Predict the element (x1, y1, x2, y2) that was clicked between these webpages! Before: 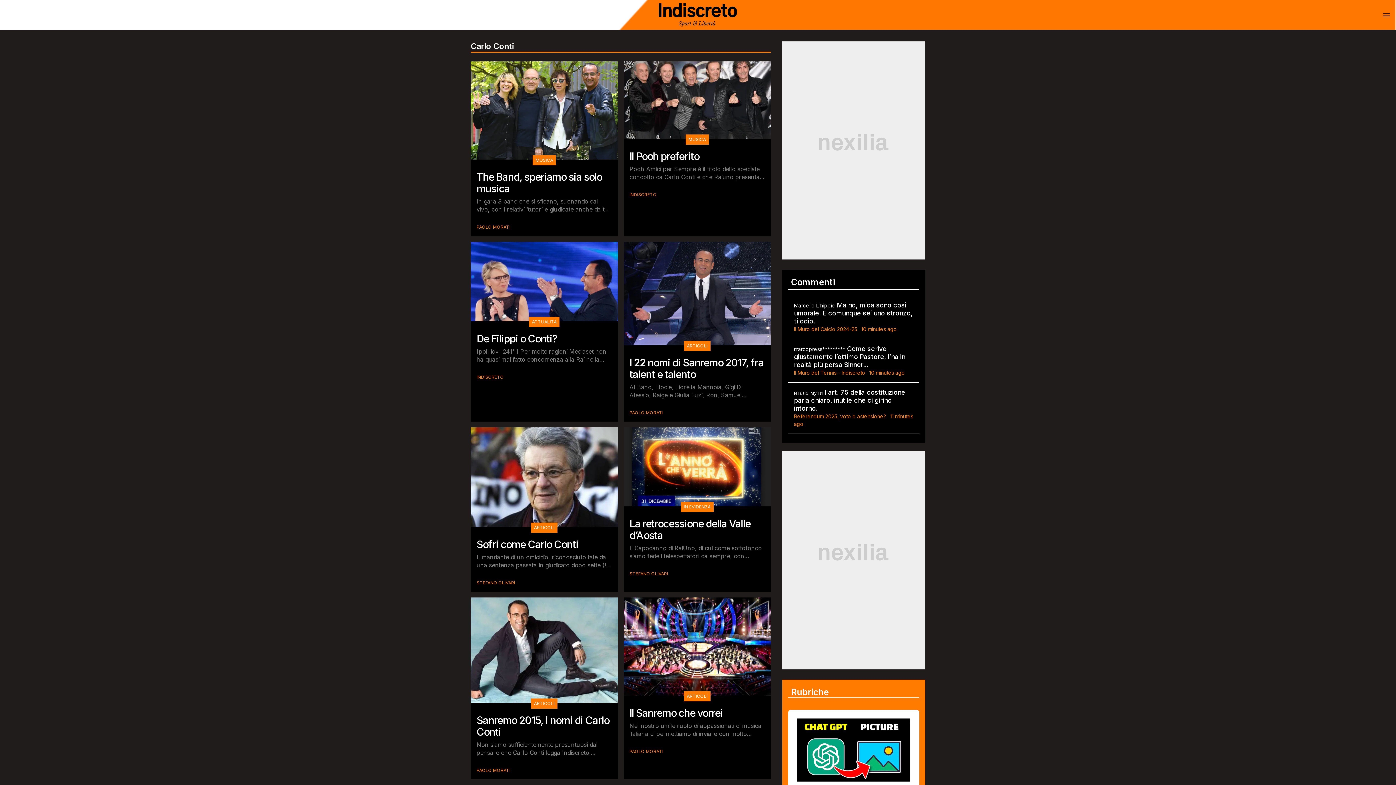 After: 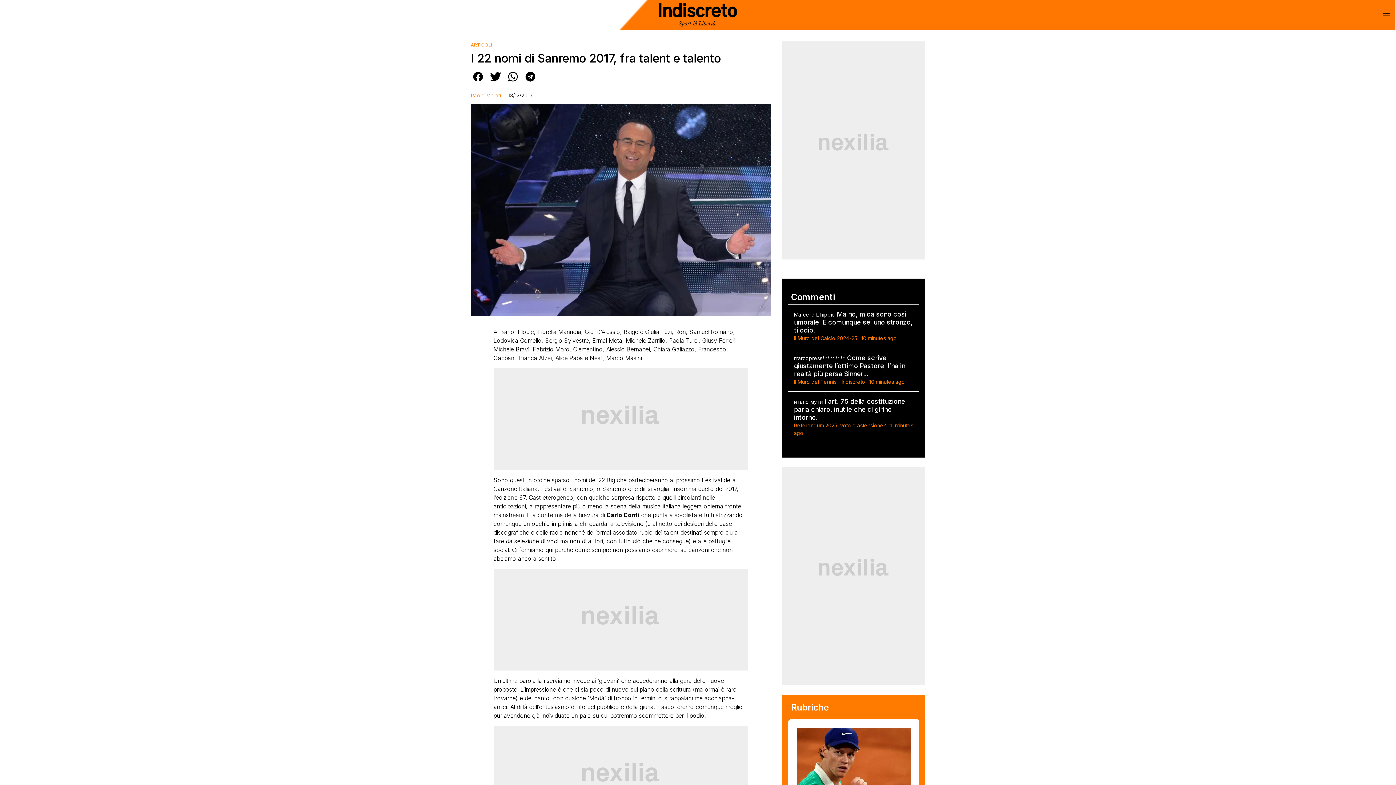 Action: bbox: (629, 351, 765, 380) label: I 22 nomi di Sanremo 2017, fra talent e talento